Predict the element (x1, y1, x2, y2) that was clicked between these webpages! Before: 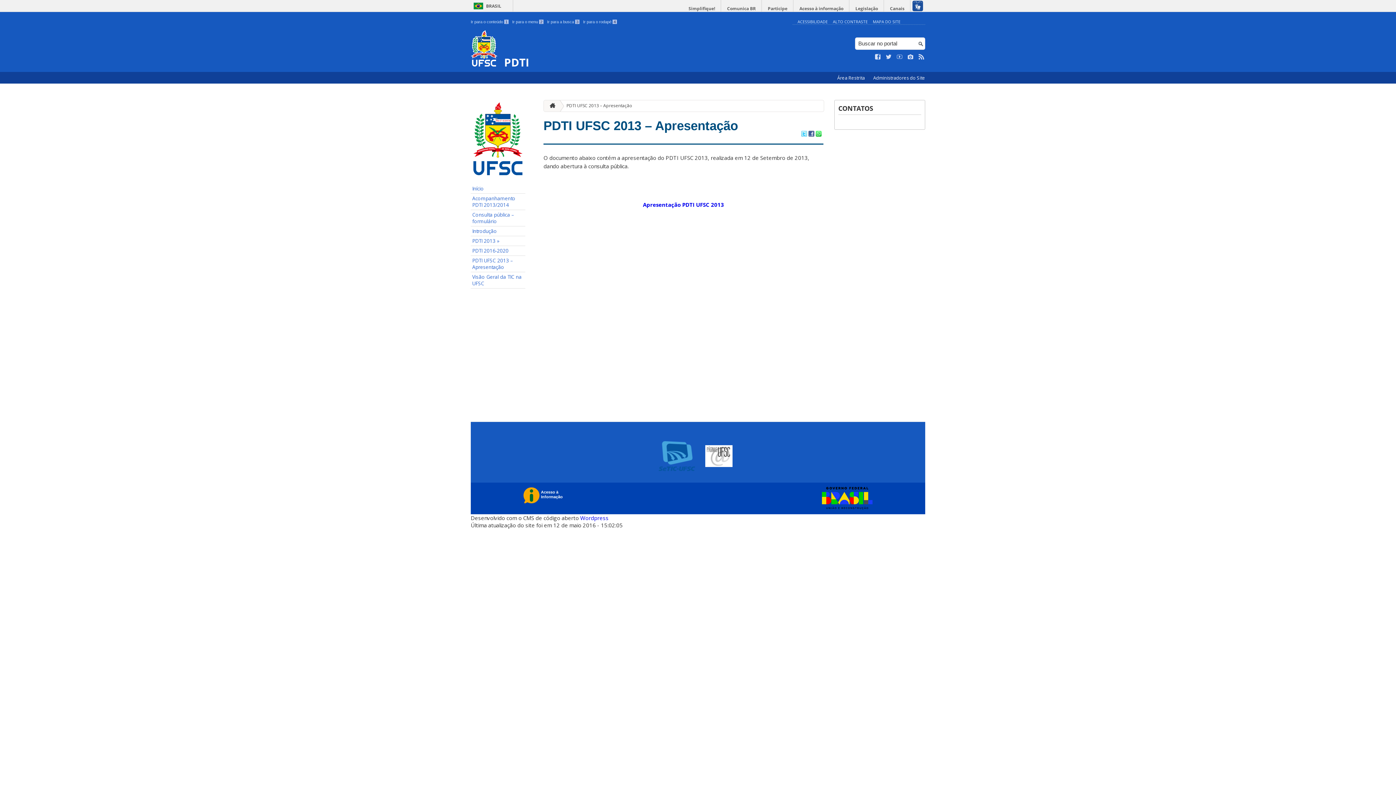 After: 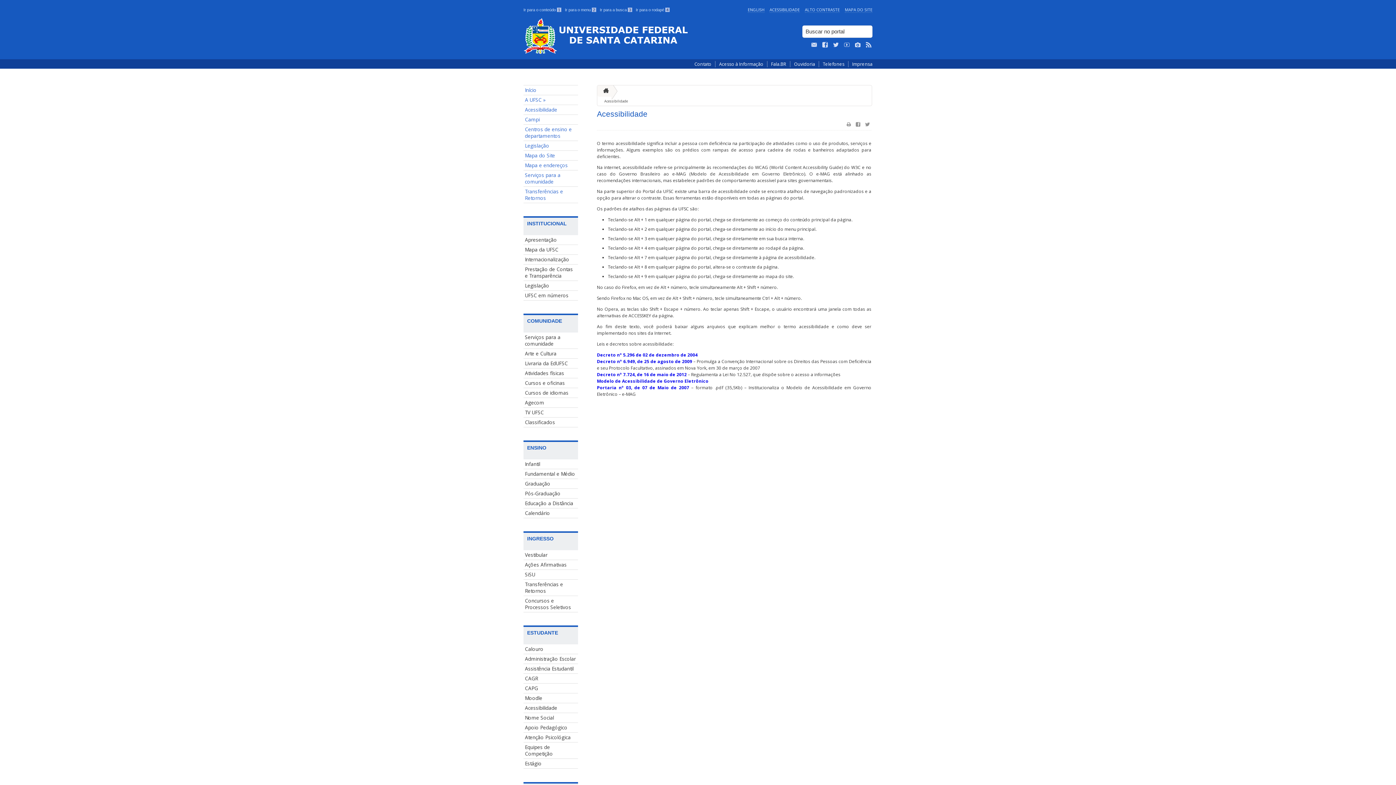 Action: bbox: (797, 18, 828, 24) label: ACESSIBILIDADE